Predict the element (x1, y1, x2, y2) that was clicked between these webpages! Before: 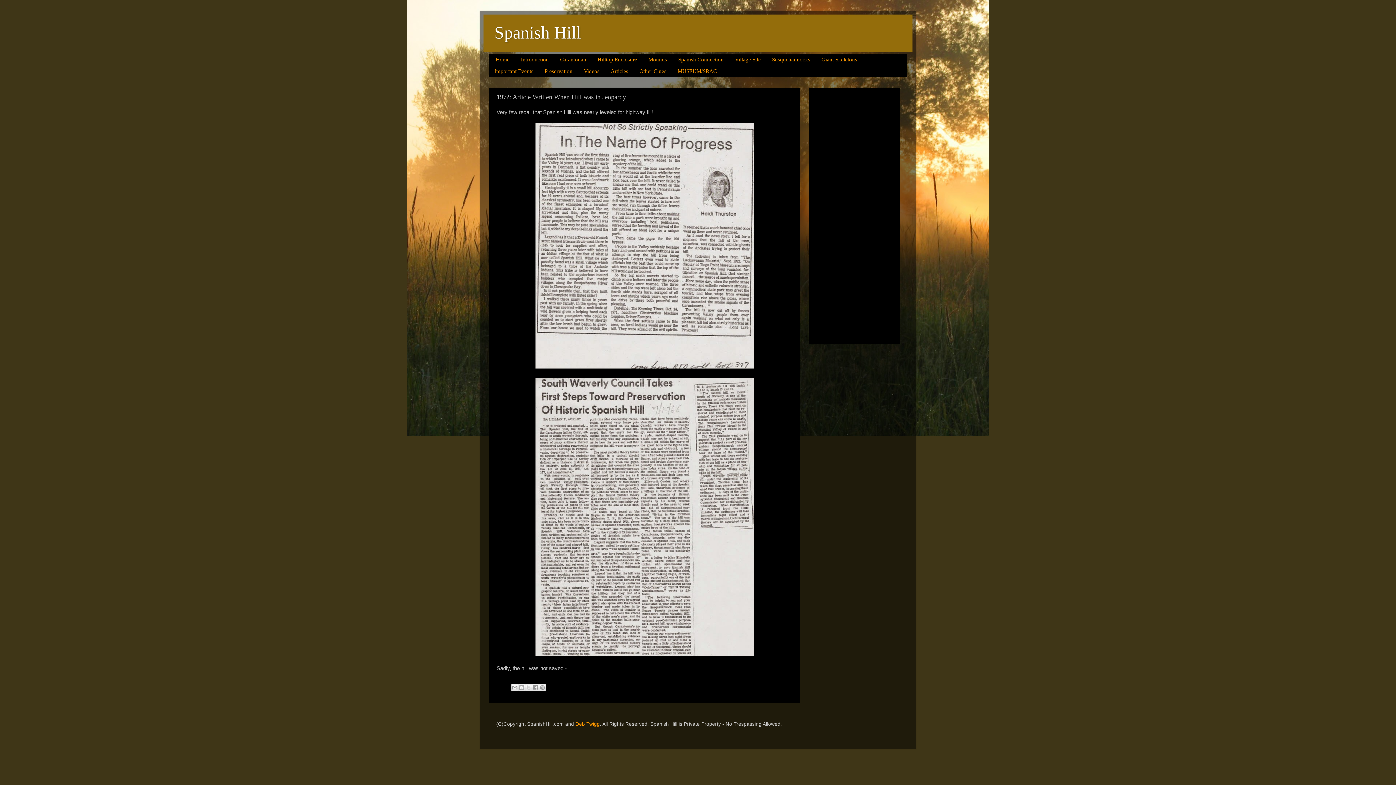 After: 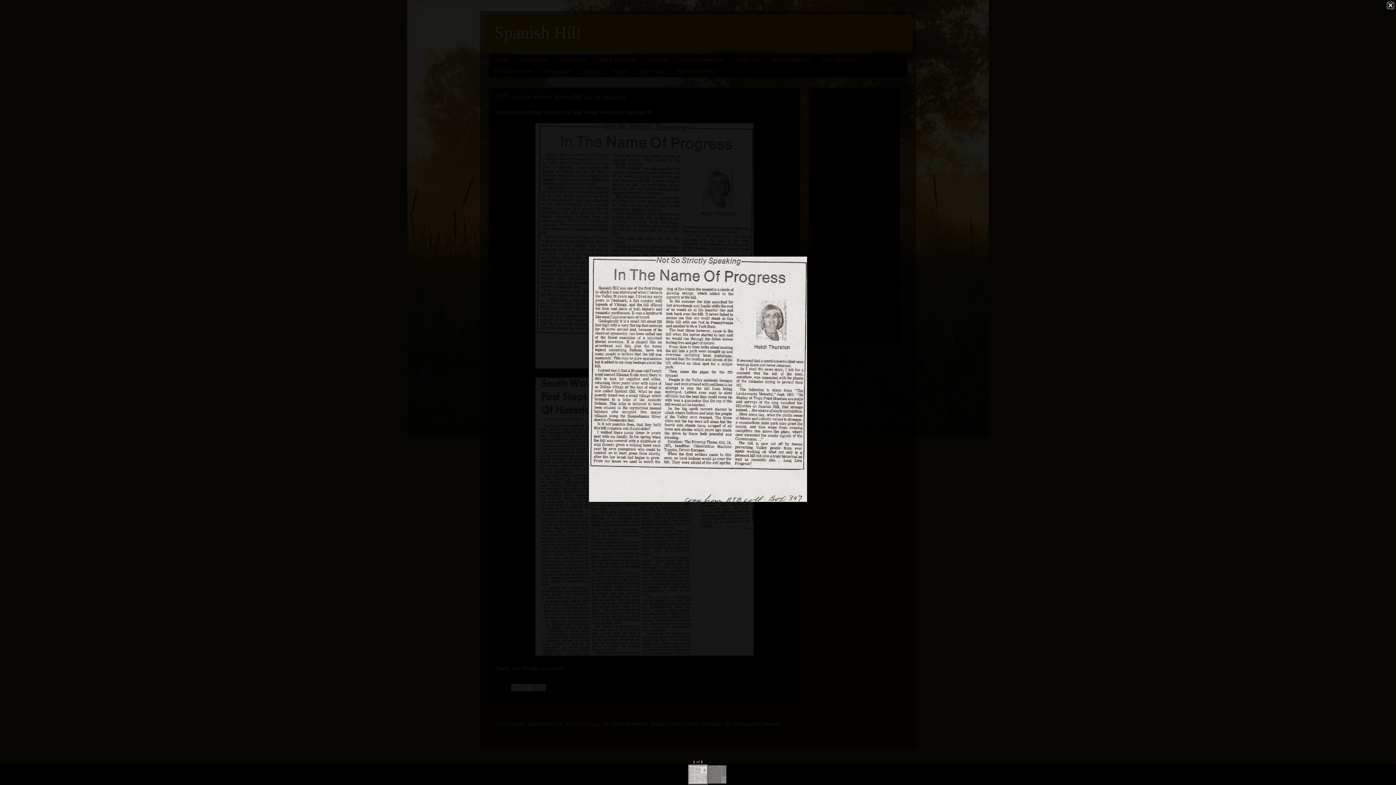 Action: bbox: (535, 363, 753, 369)